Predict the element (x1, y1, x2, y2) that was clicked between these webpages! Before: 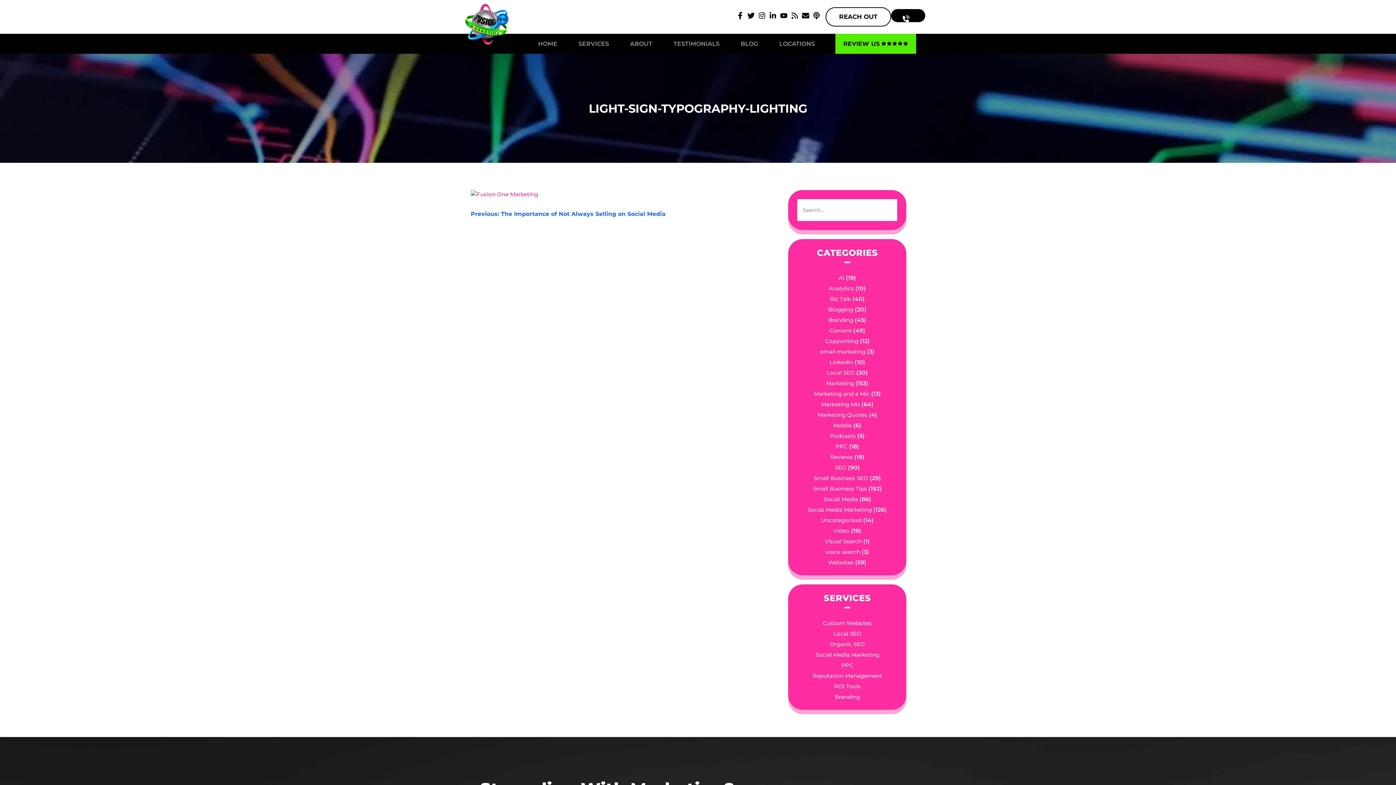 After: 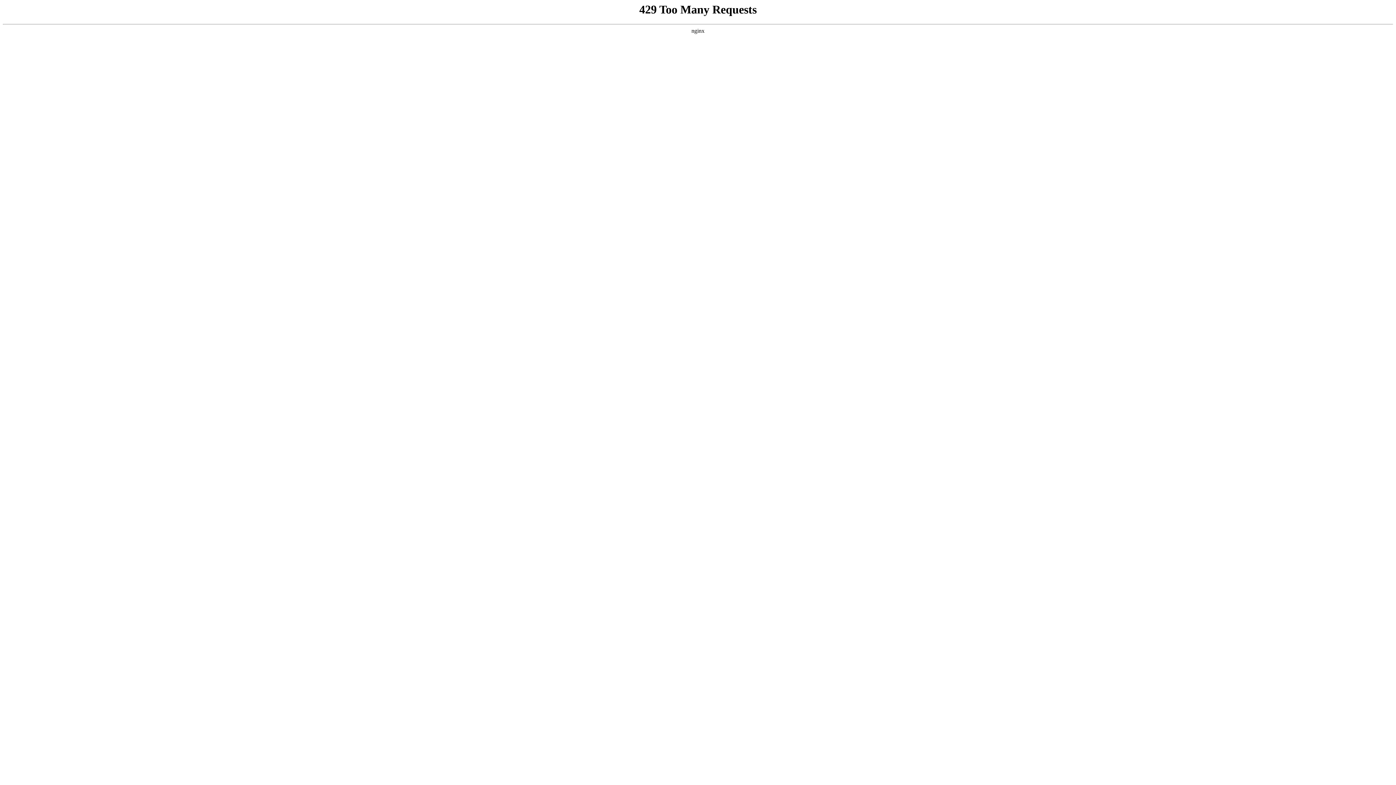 Action: bbox: (817, 411, 867, 418) label: Marketing Quotes